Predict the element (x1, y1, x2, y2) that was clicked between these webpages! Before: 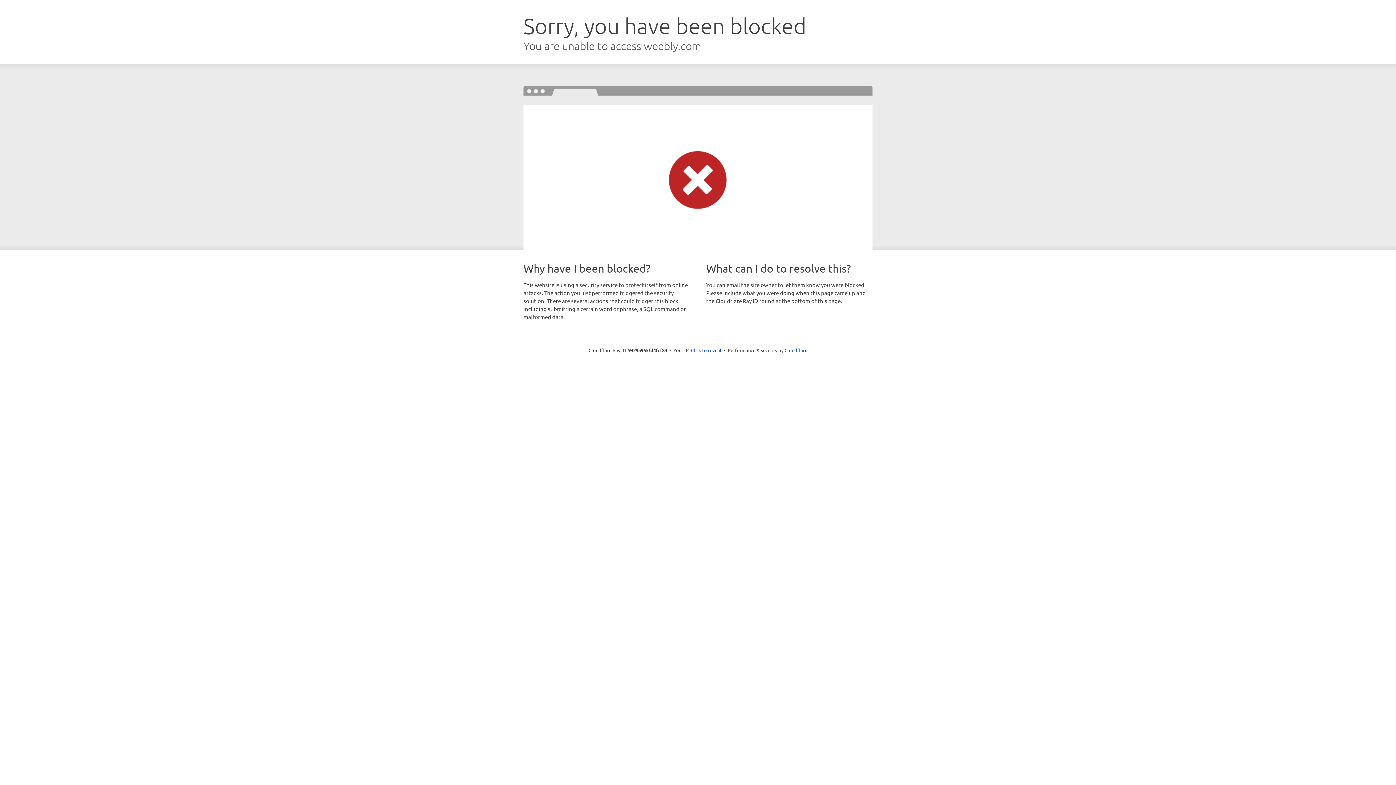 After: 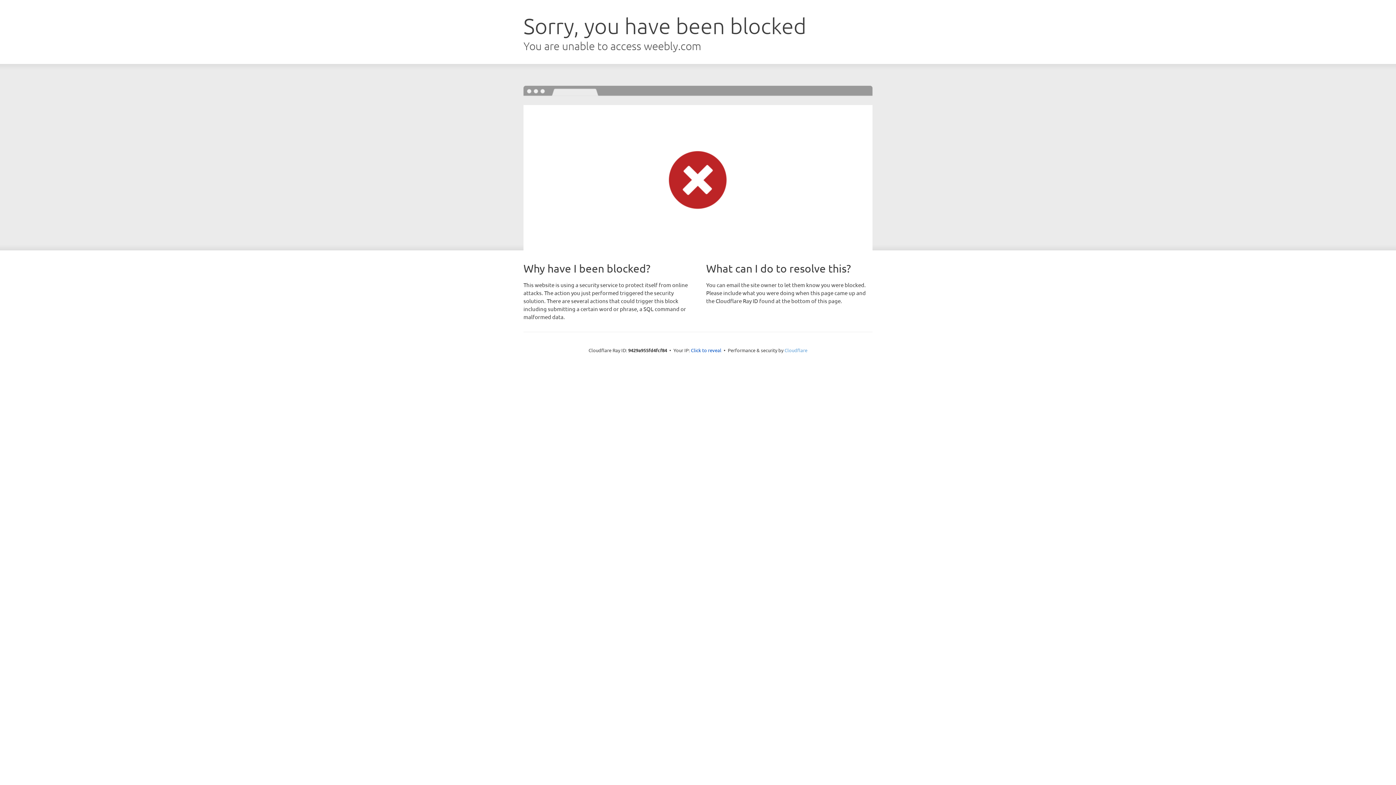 Action: label: Cloudflare bbox: (784, 347, 807, 353)